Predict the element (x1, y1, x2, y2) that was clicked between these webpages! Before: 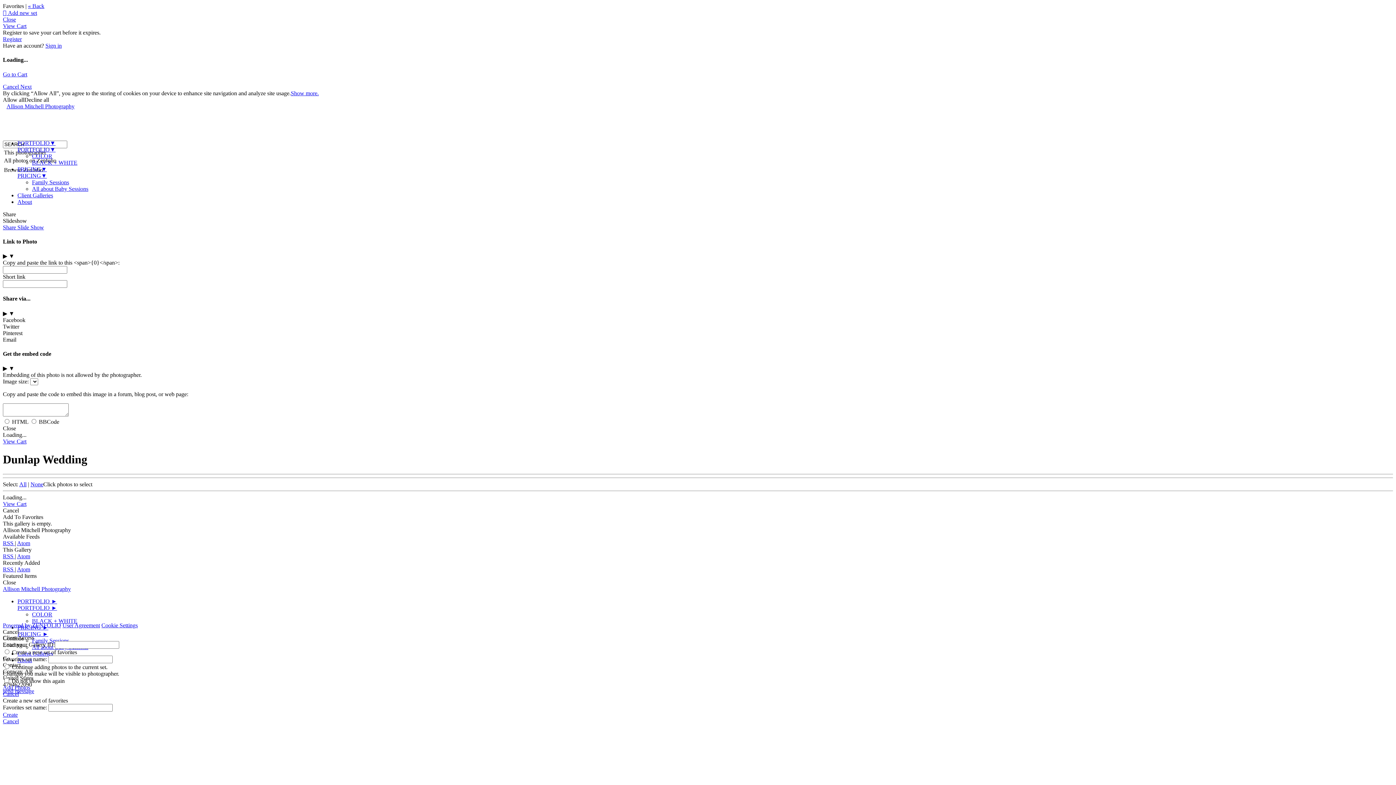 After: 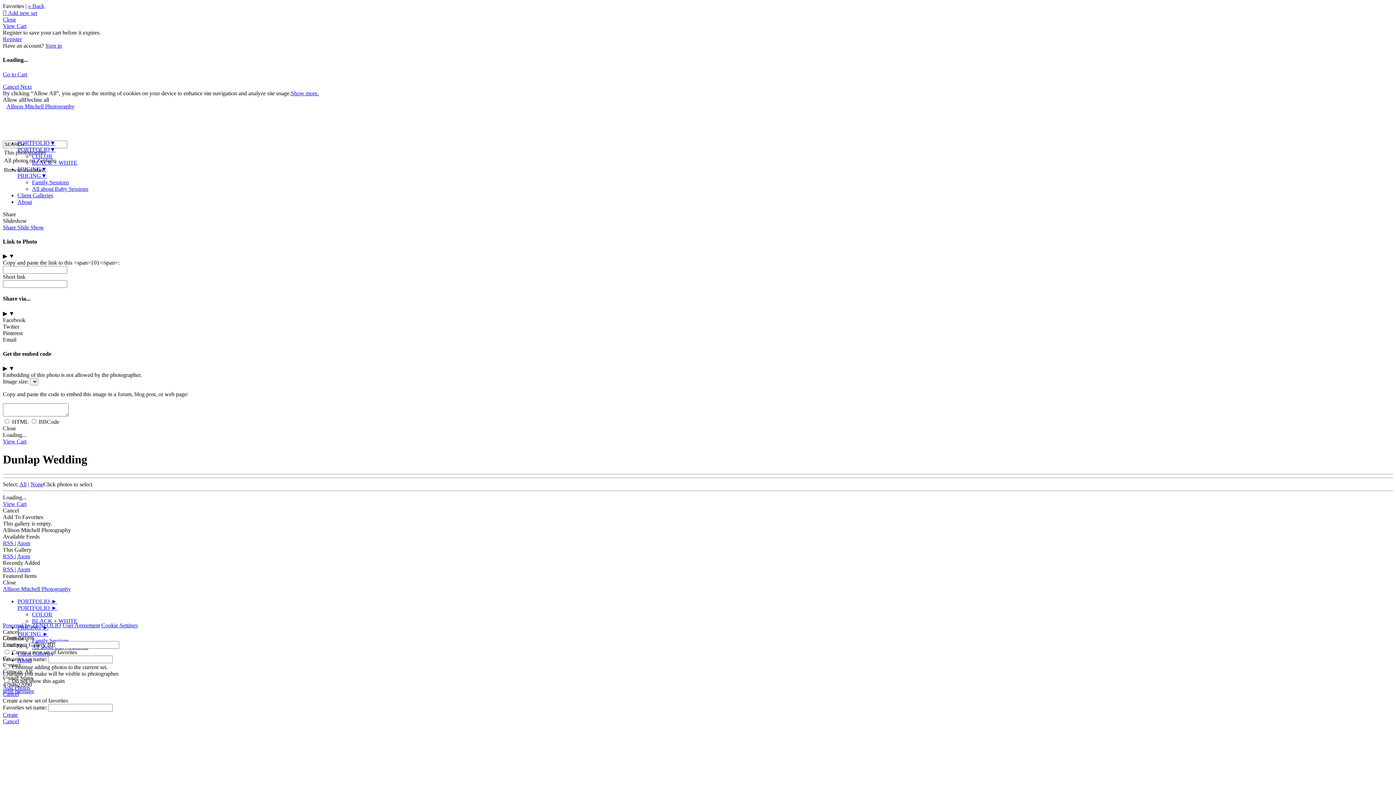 Action: label: Close bbox: (2, 16, 16, 22)